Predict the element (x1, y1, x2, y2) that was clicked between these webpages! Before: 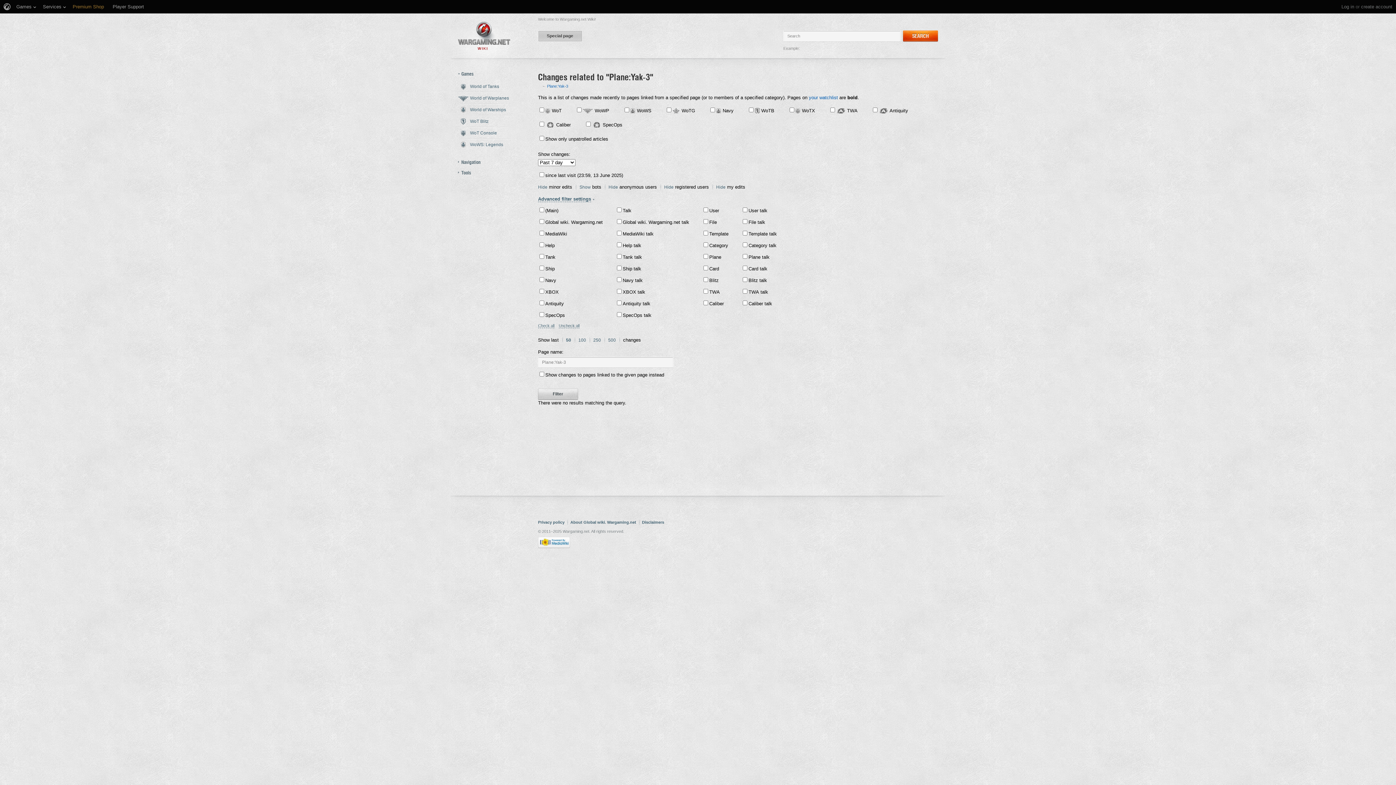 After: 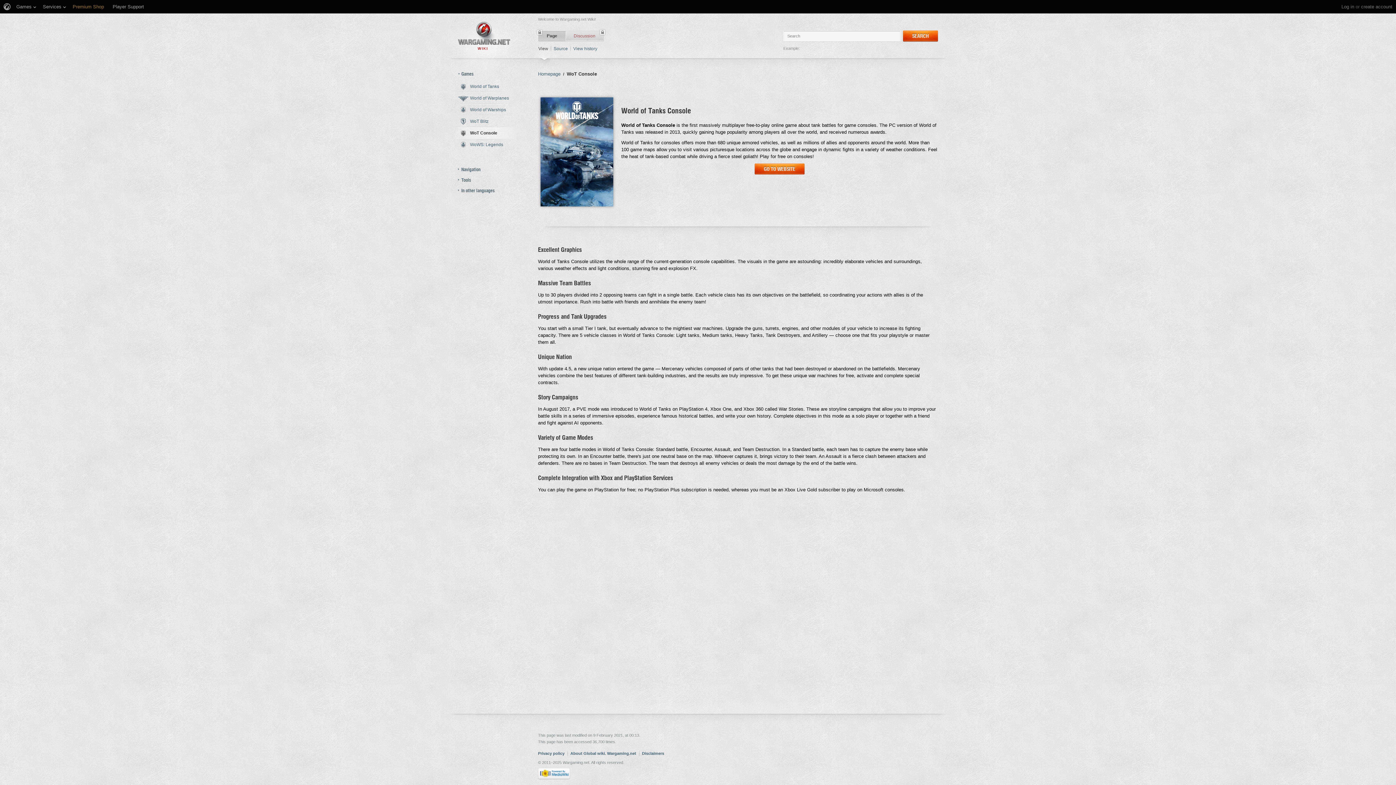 Action: label: WoT Console bbox: (450, 126, 520, 139)